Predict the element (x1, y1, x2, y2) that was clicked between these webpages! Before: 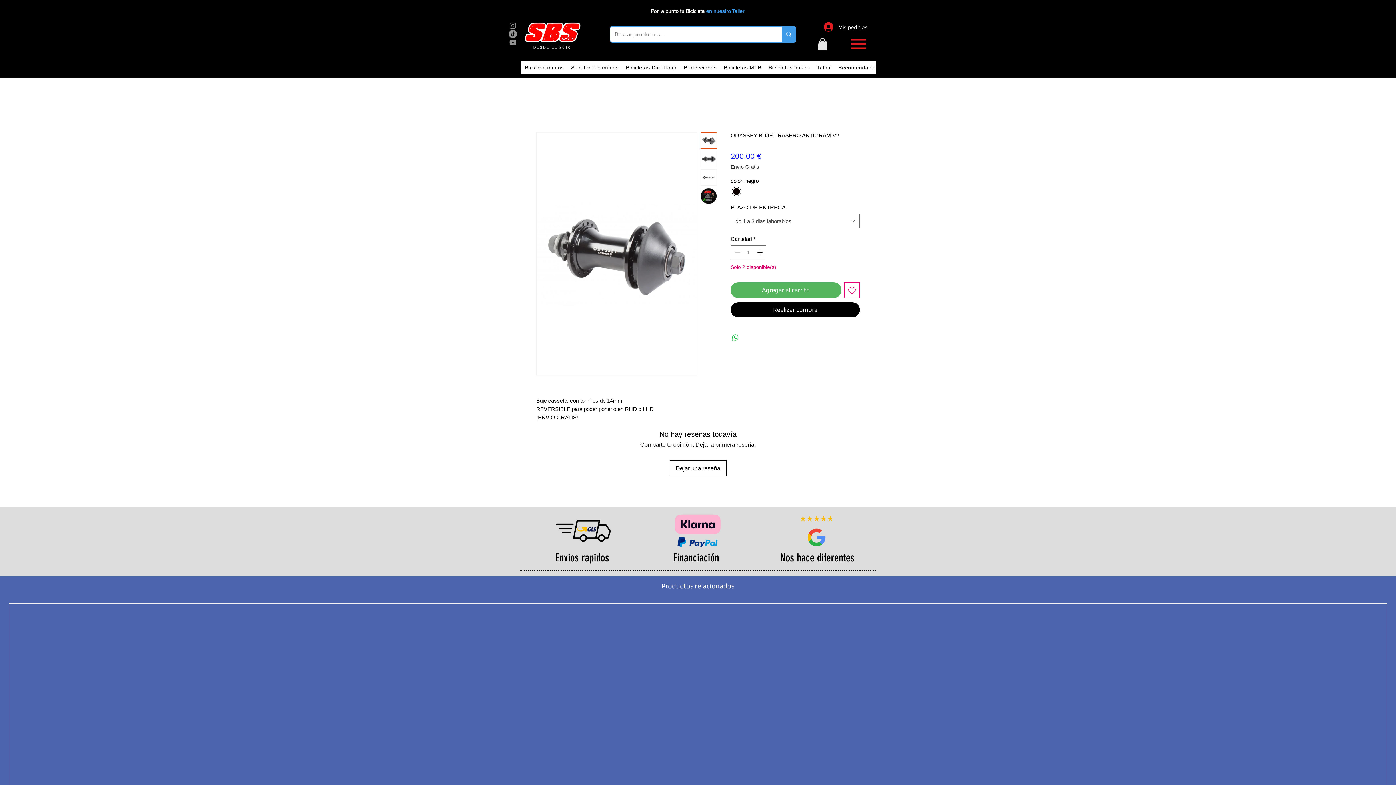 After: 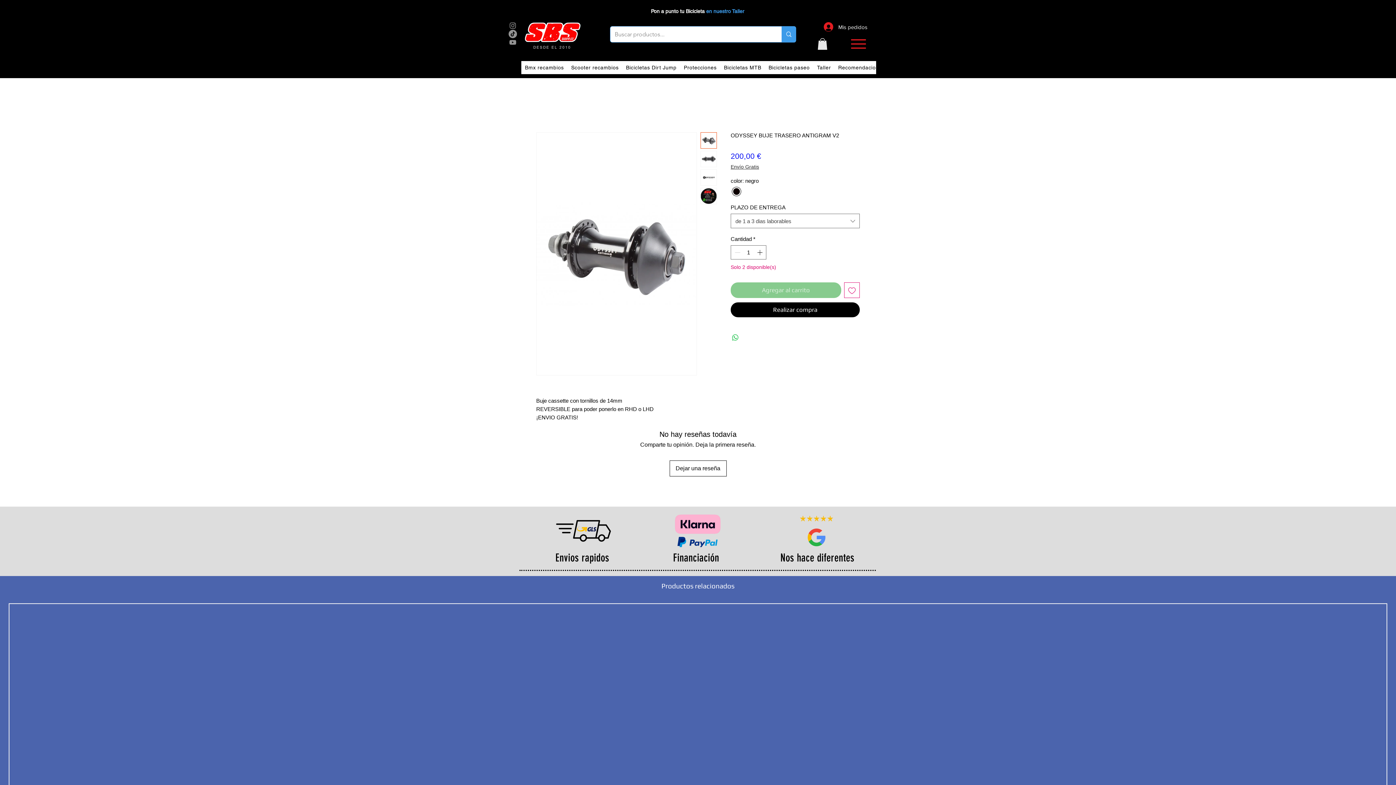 Action: bbox: (730, 282, 841, 298) label: Agregar al carrito